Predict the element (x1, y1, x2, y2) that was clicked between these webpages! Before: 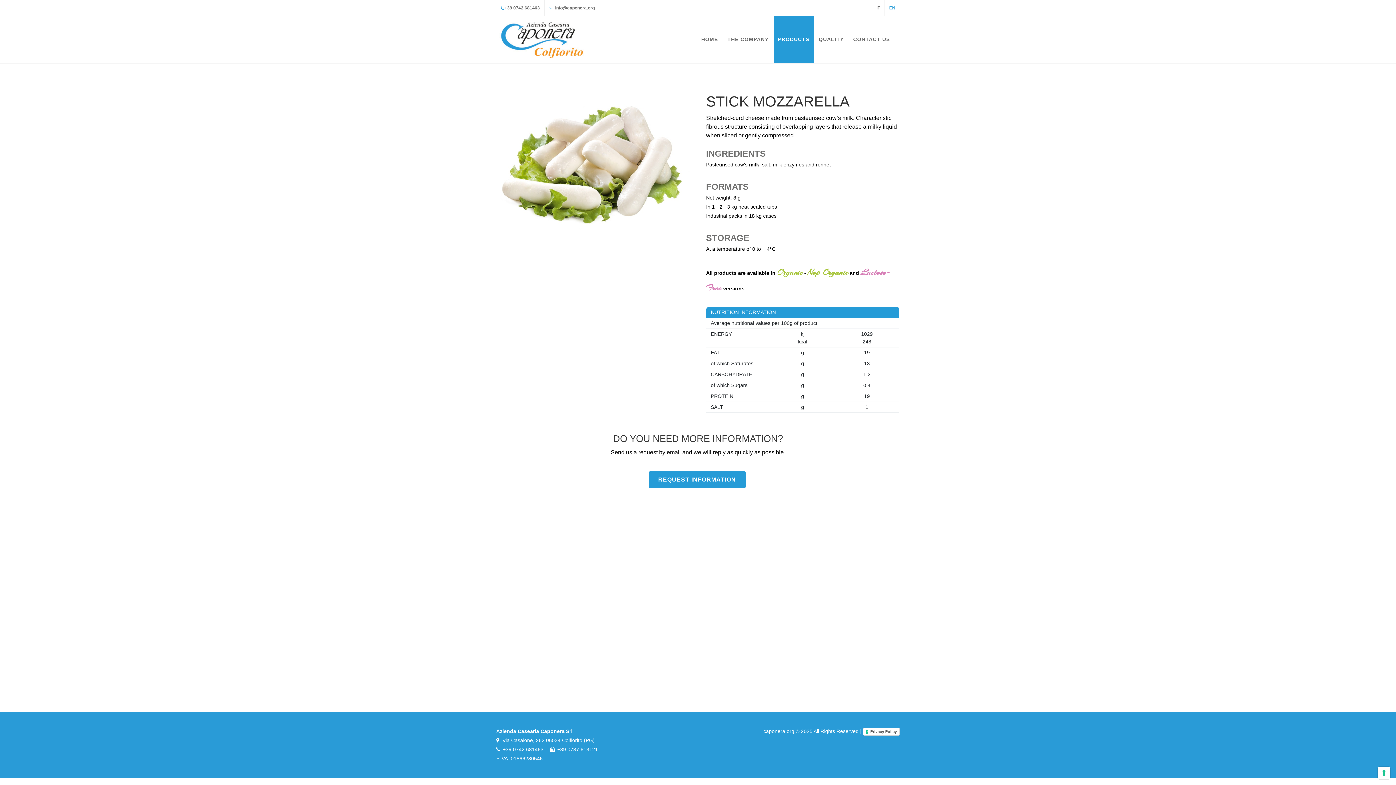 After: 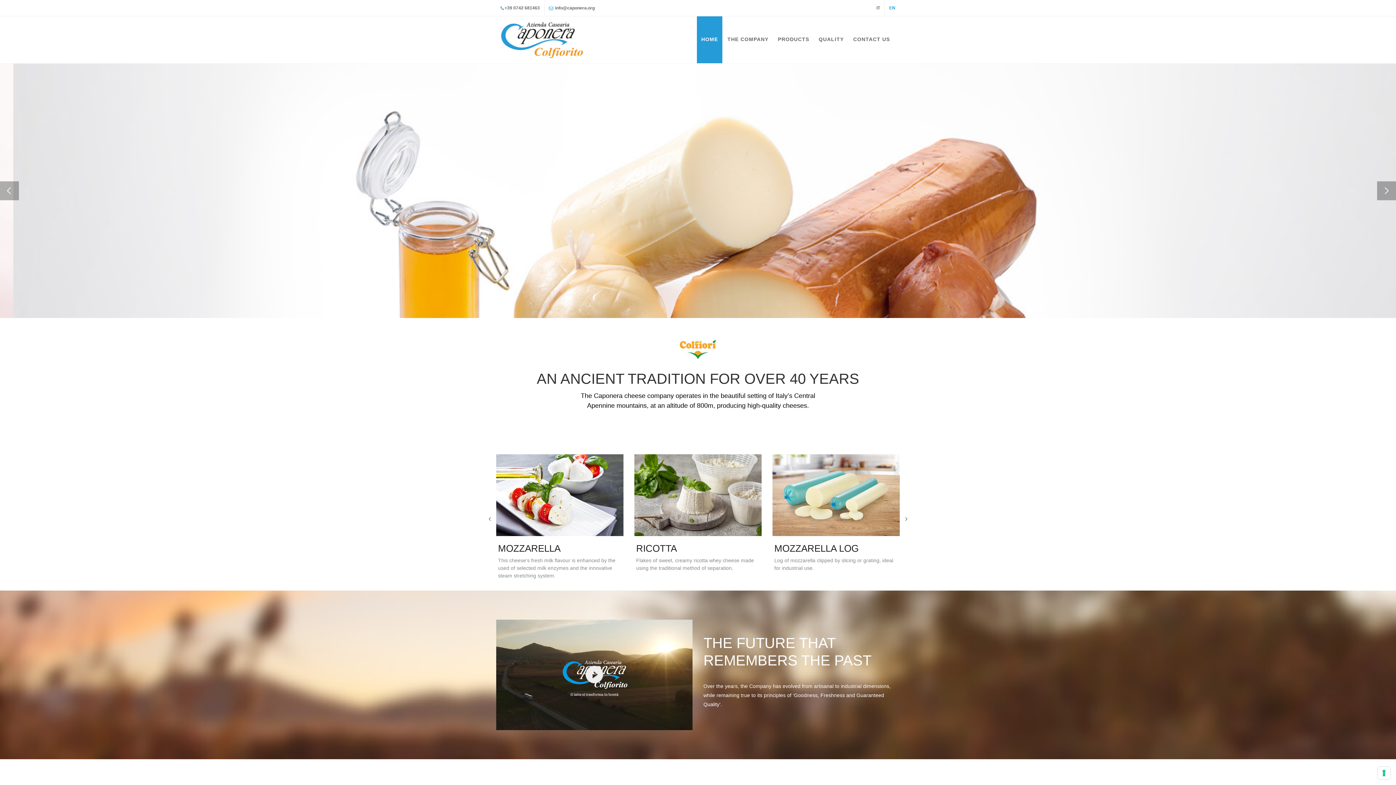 Action: bbox: (496, 21, 588, 58)